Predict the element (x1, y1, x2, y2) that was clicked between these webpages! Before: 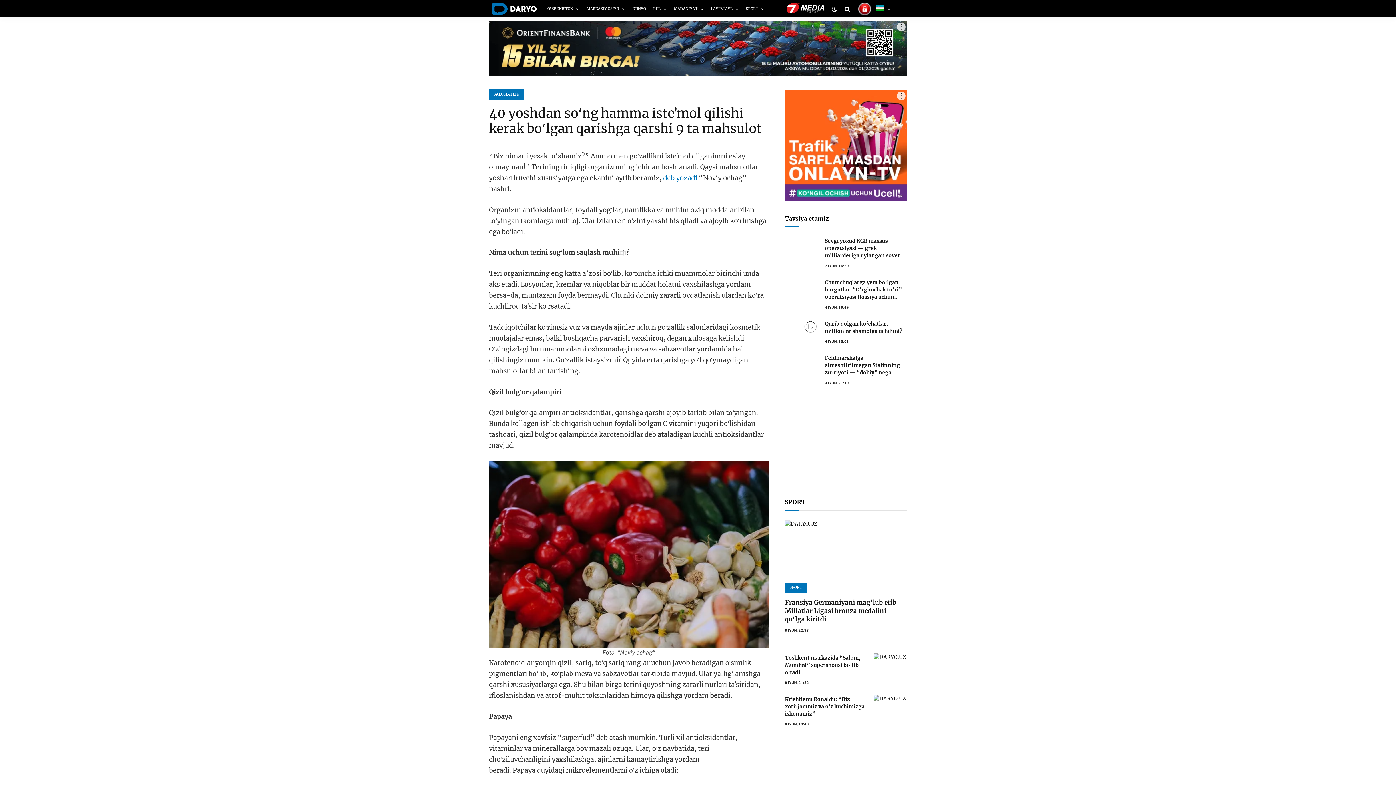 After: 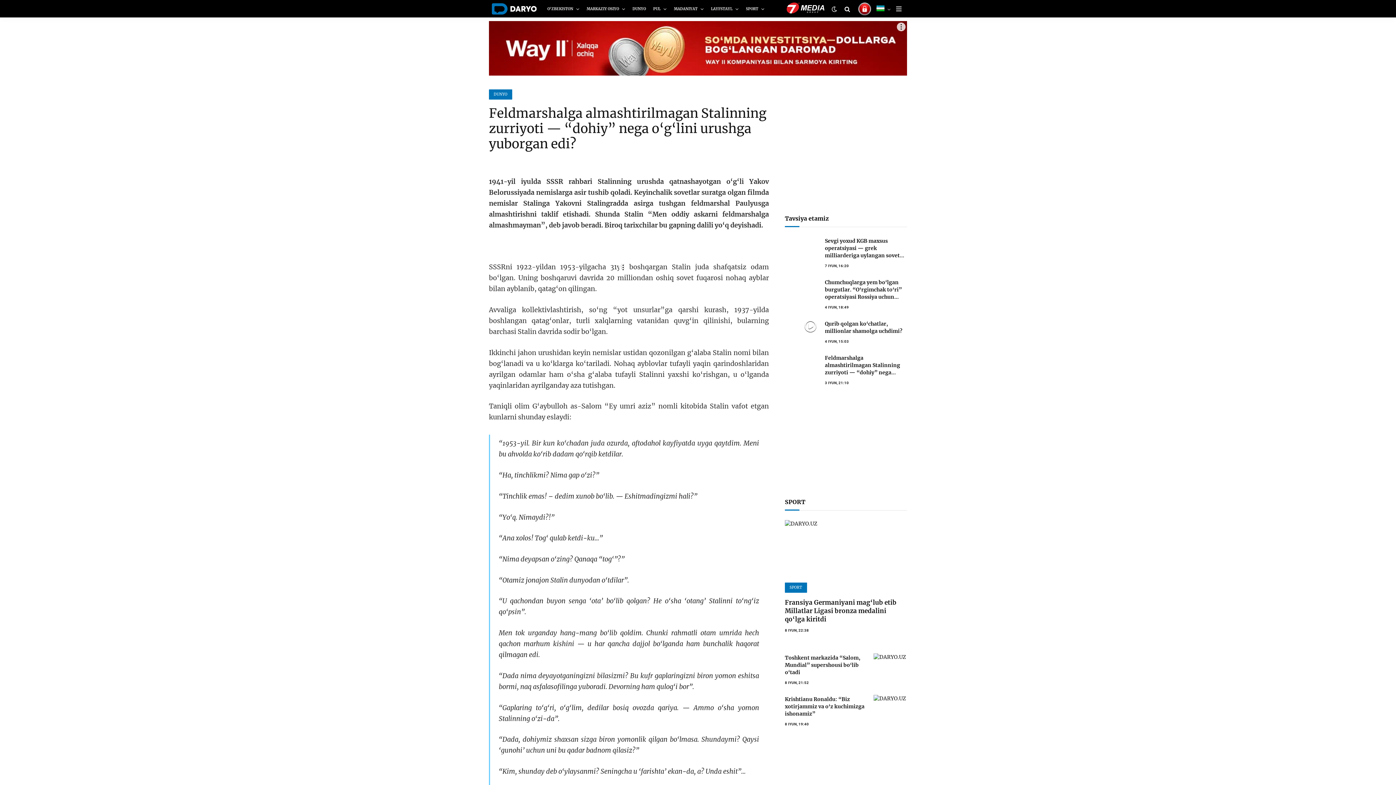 Action: bbox: (825, 354, 907, 376) label: Feldmarshalga almashtirilmagan Stalinning zurriyoti — “dohiy” nega o‘g‘lini urushga yuborgan edi?